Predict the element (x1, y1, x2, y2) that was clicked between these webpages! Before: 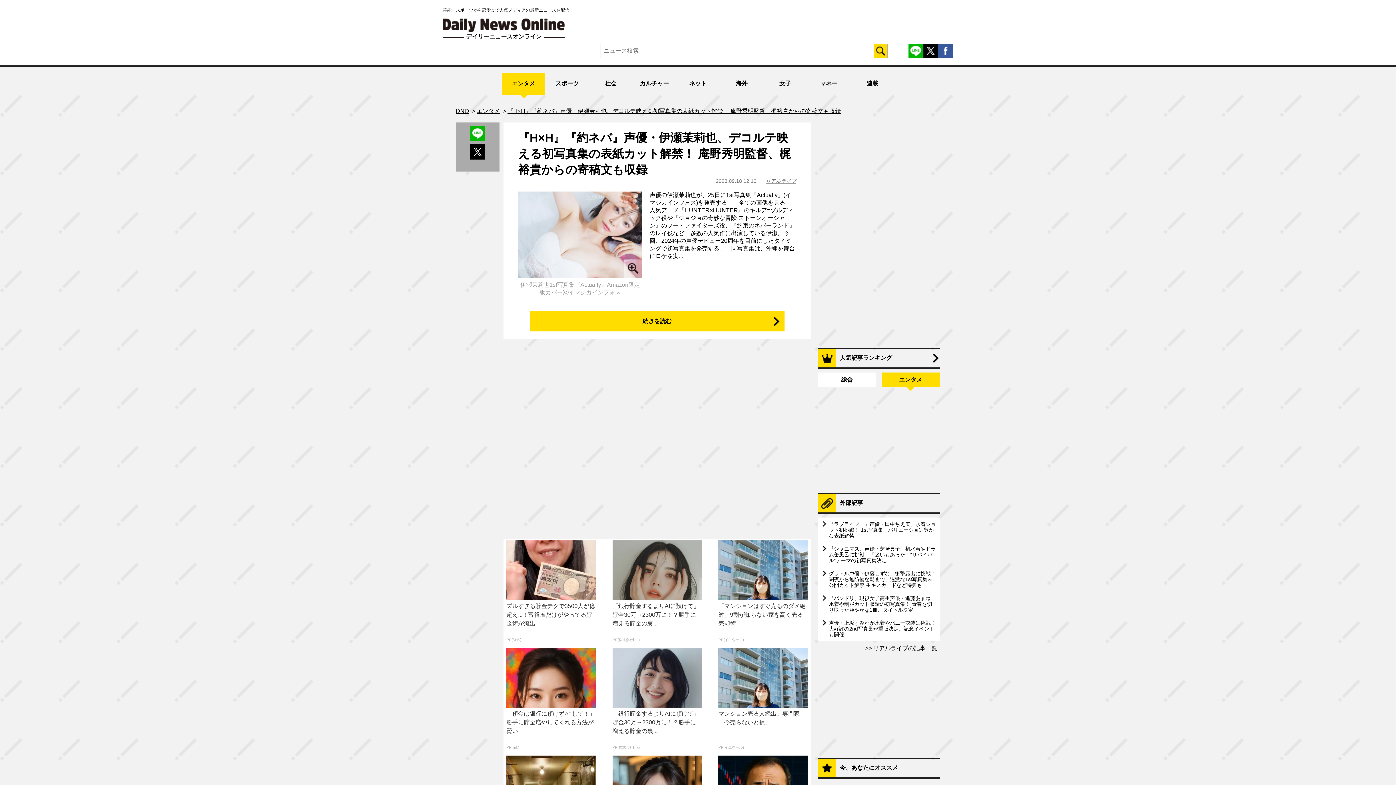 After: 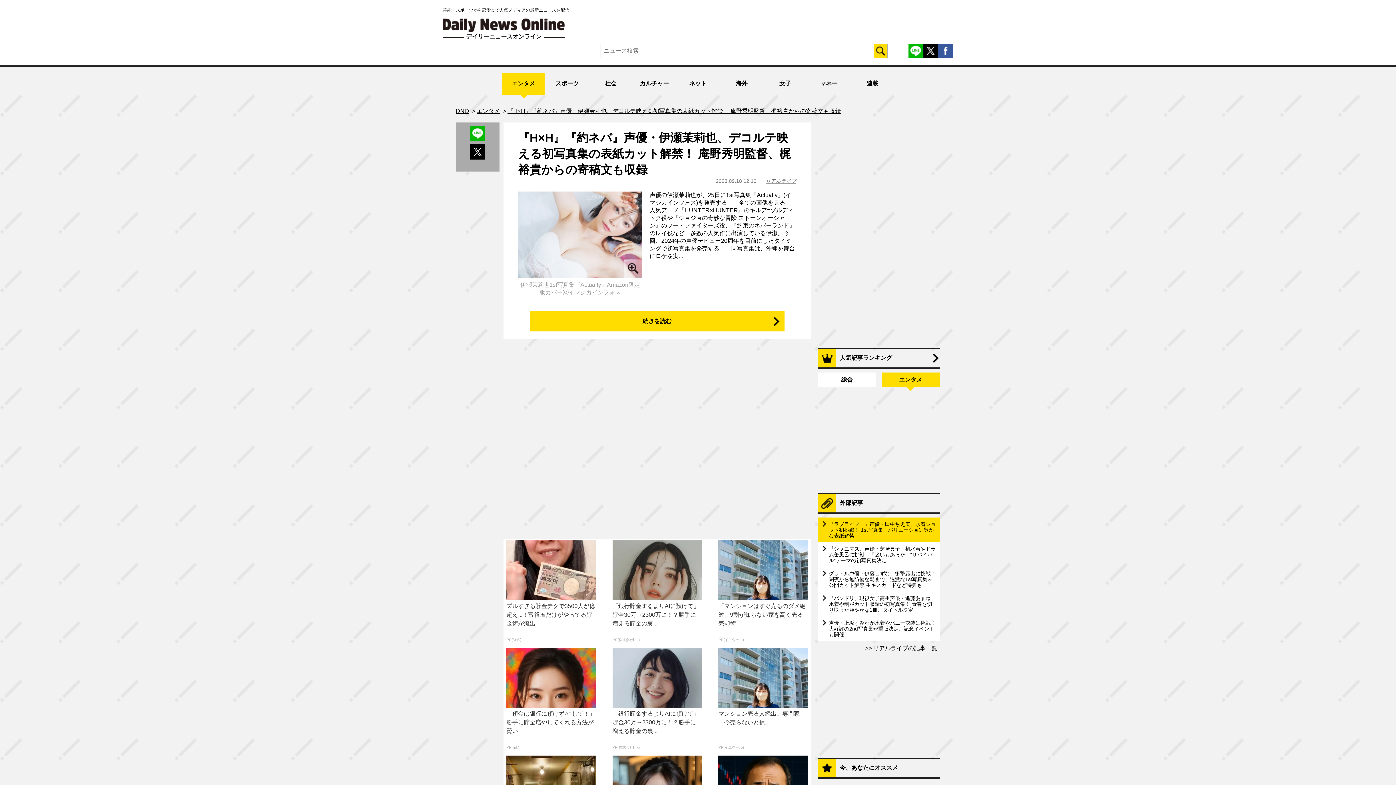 Action: bbox: (818, 517, 940, 542) label: 『ラブライブ！』声優・田中ちえ美、水着ショット初挑戦！ 1st写真集、バリエーション豊かな表紙解禁